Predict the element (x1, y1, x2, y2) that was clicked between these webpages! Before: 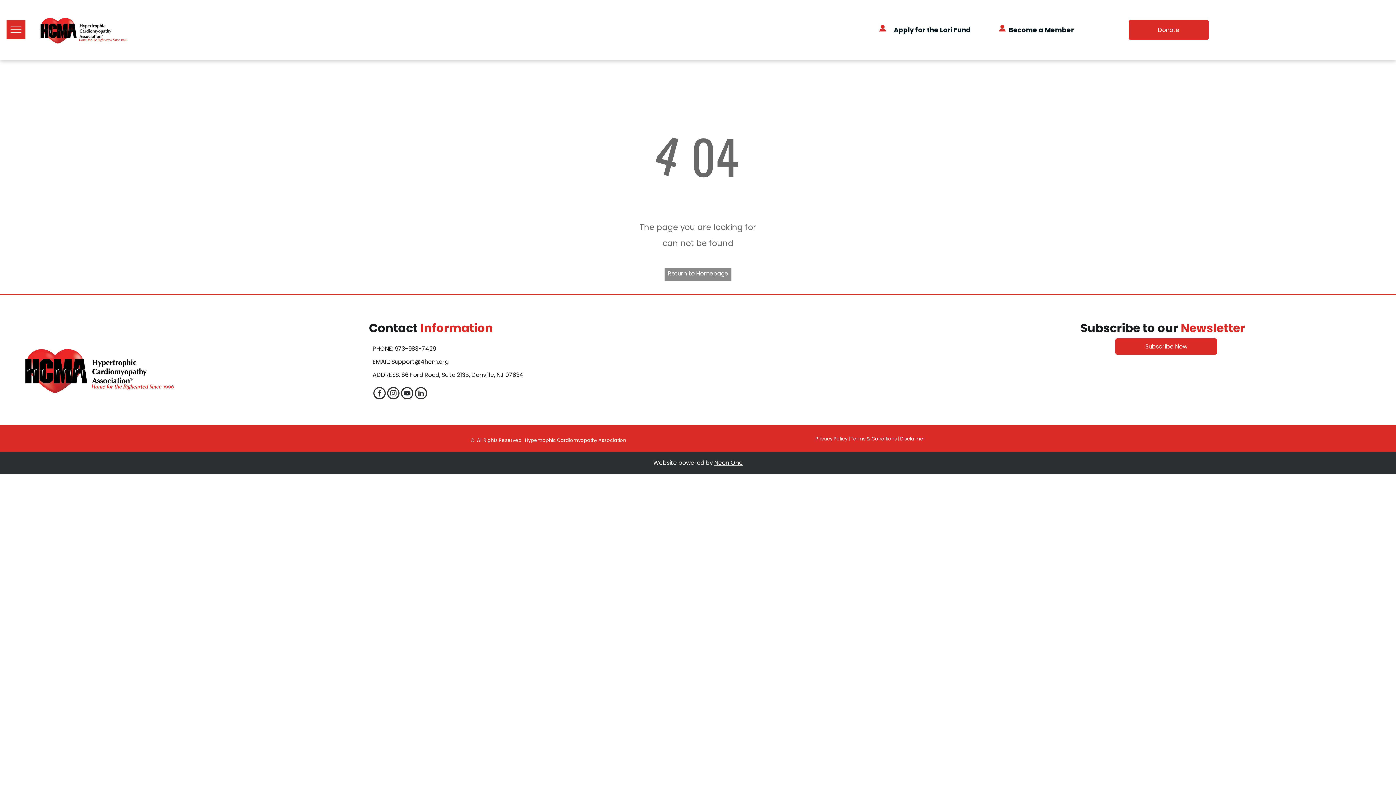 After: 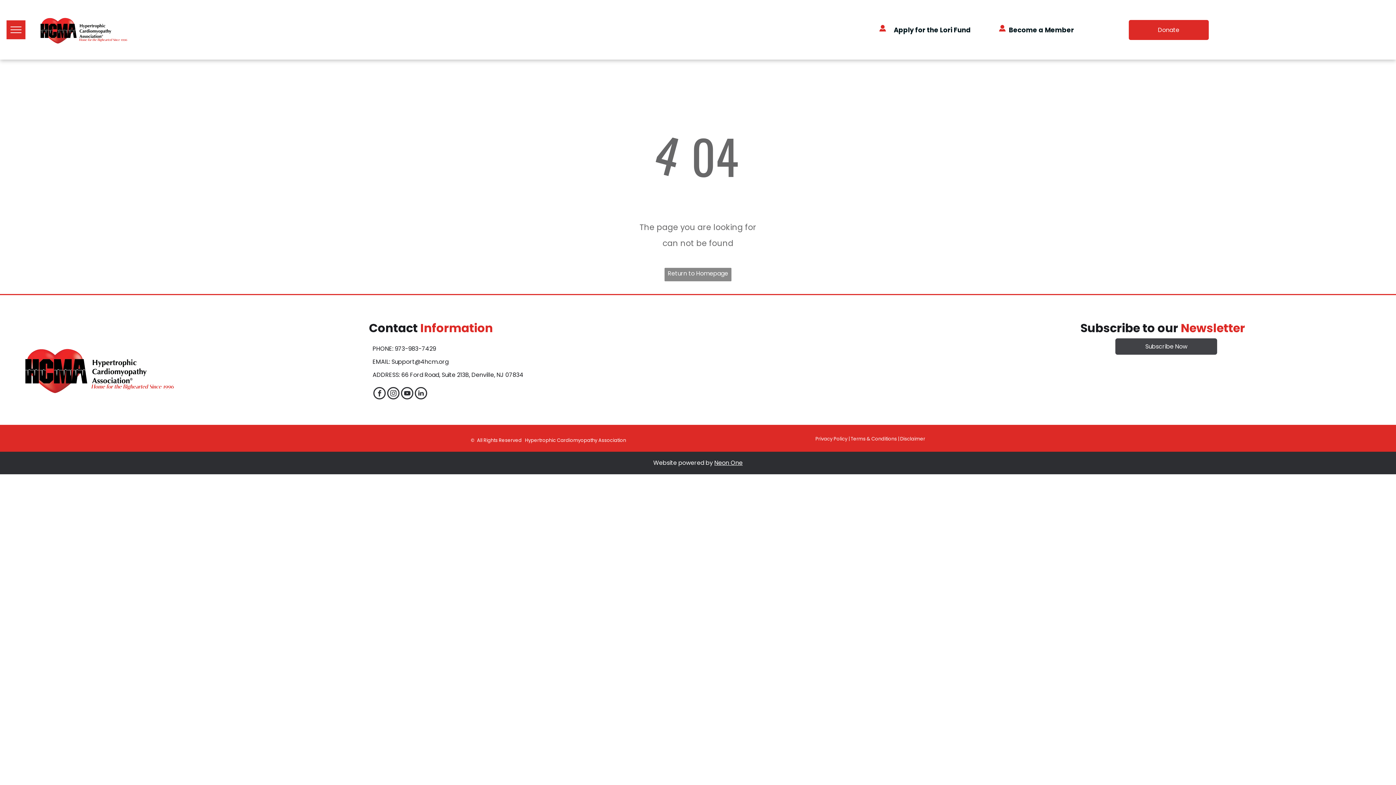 Action: bbox: (1115, 338, 1217, 354) label: Subscribe Now